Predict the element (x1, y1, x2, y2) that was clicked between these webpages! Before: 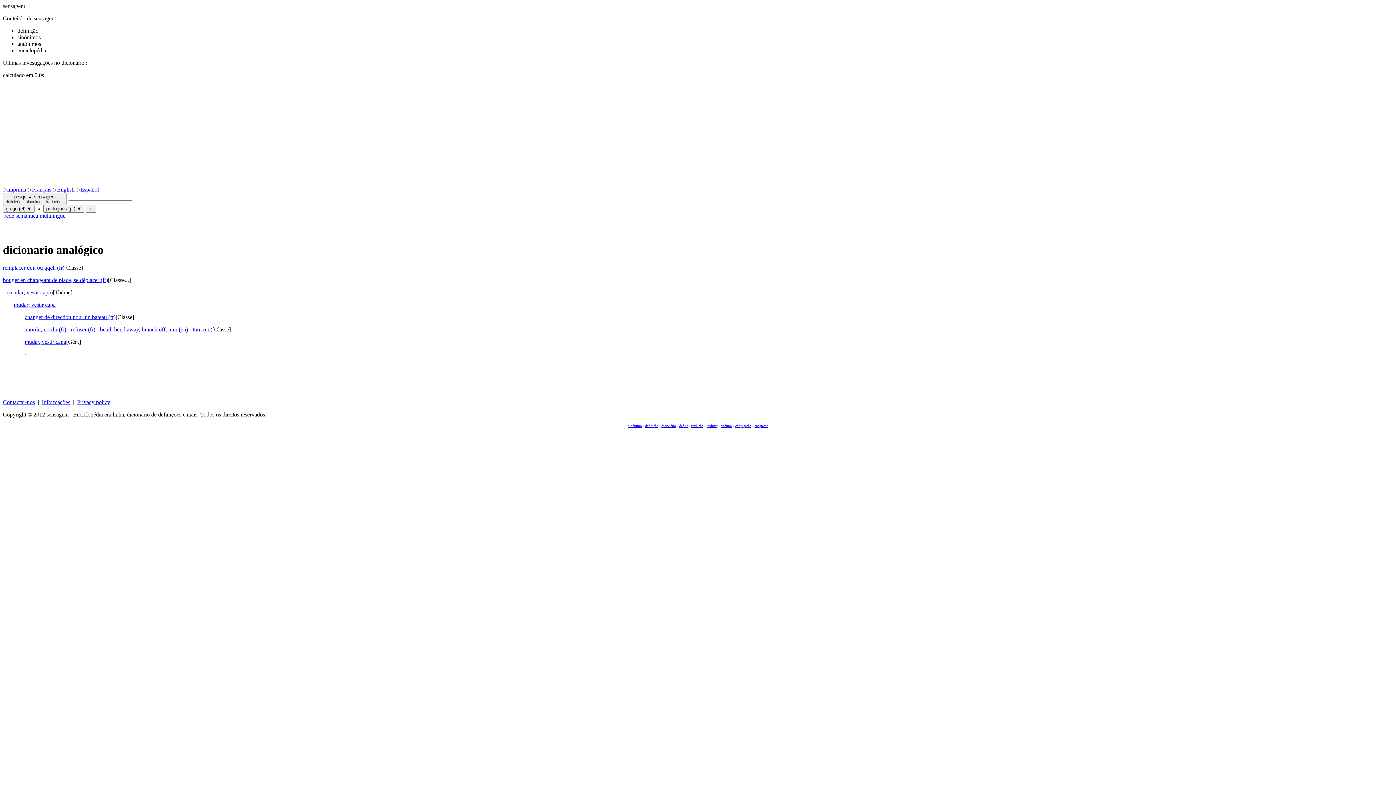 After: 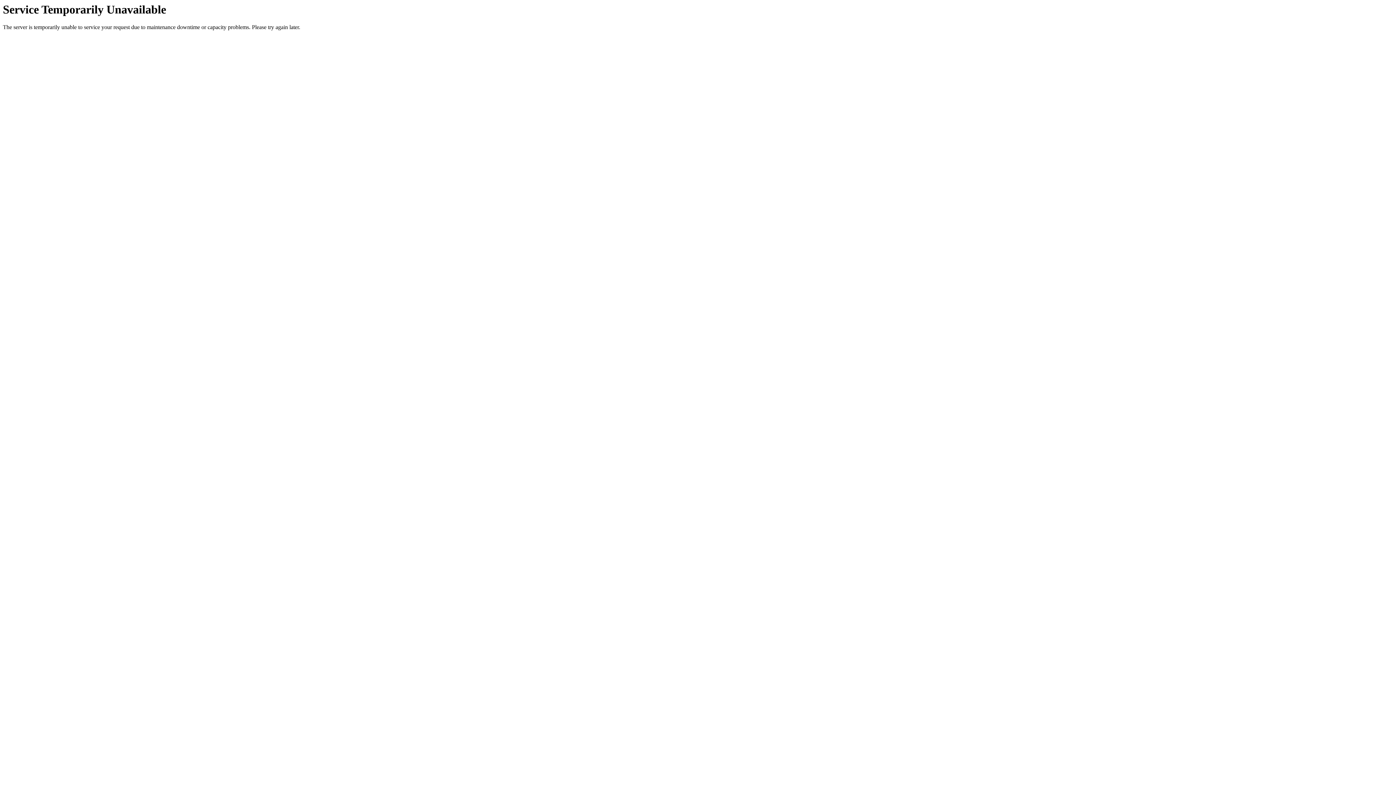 Action: label: define bbox: (679, 423, 688, 427)